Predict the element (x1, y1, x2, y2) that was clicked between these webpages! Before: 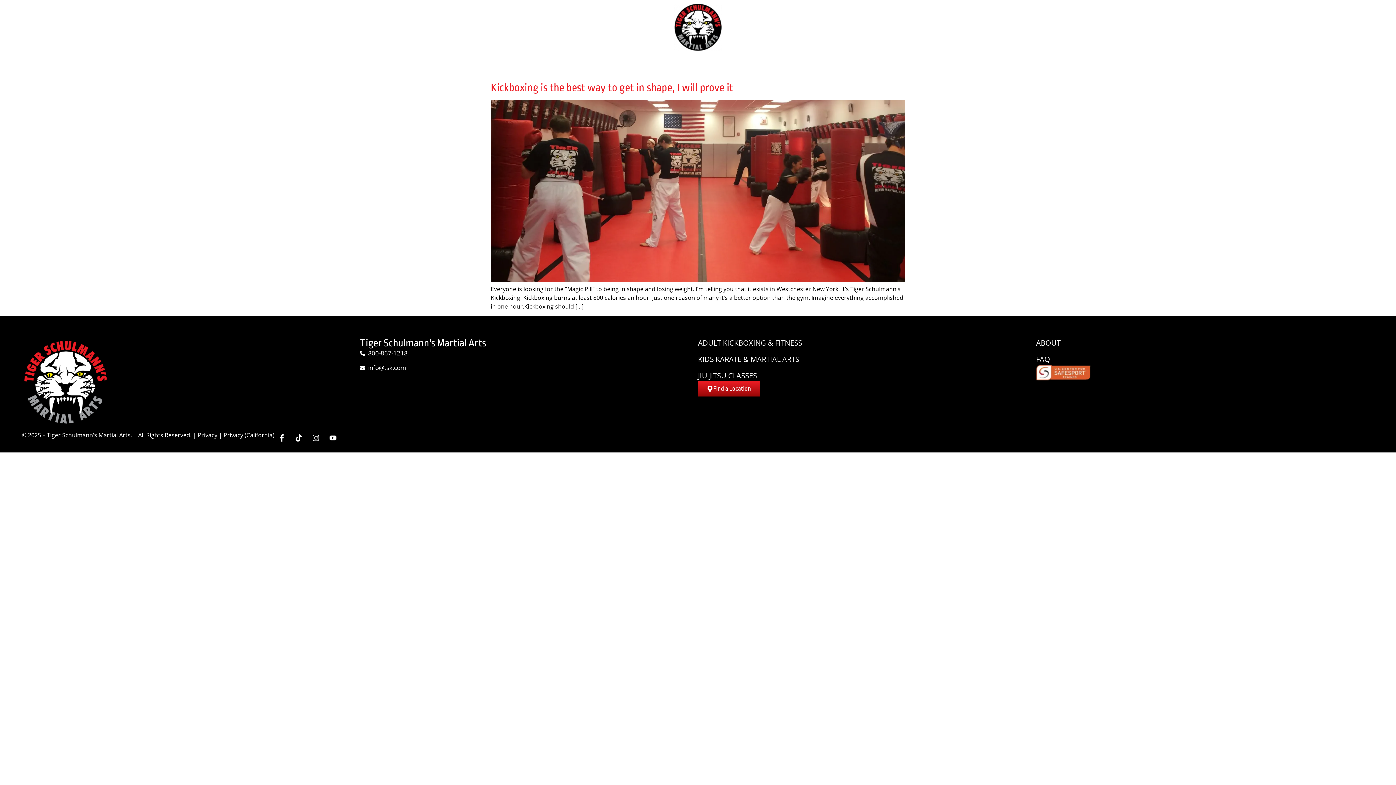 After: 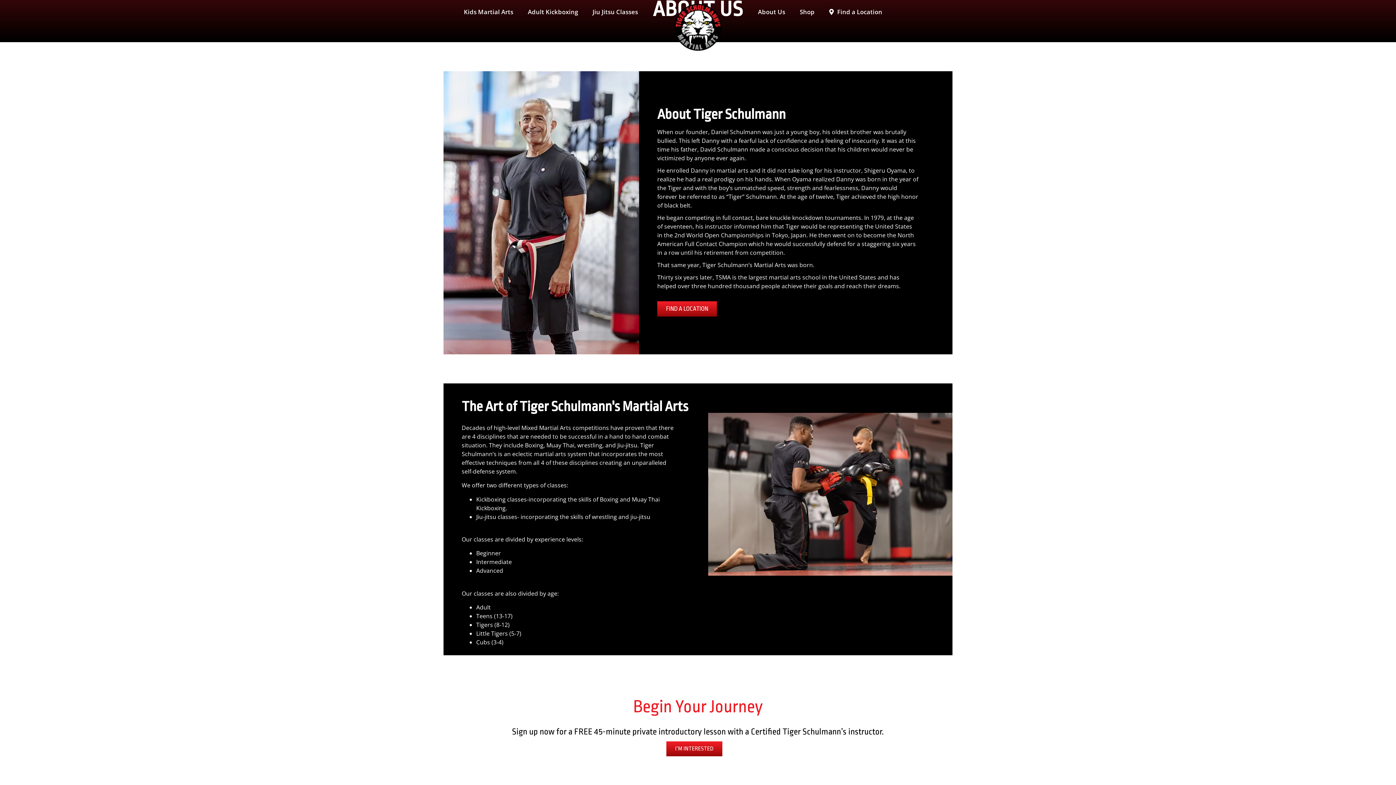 Action: bbox: (1036, 337, 1374, 348) label: ABOUT